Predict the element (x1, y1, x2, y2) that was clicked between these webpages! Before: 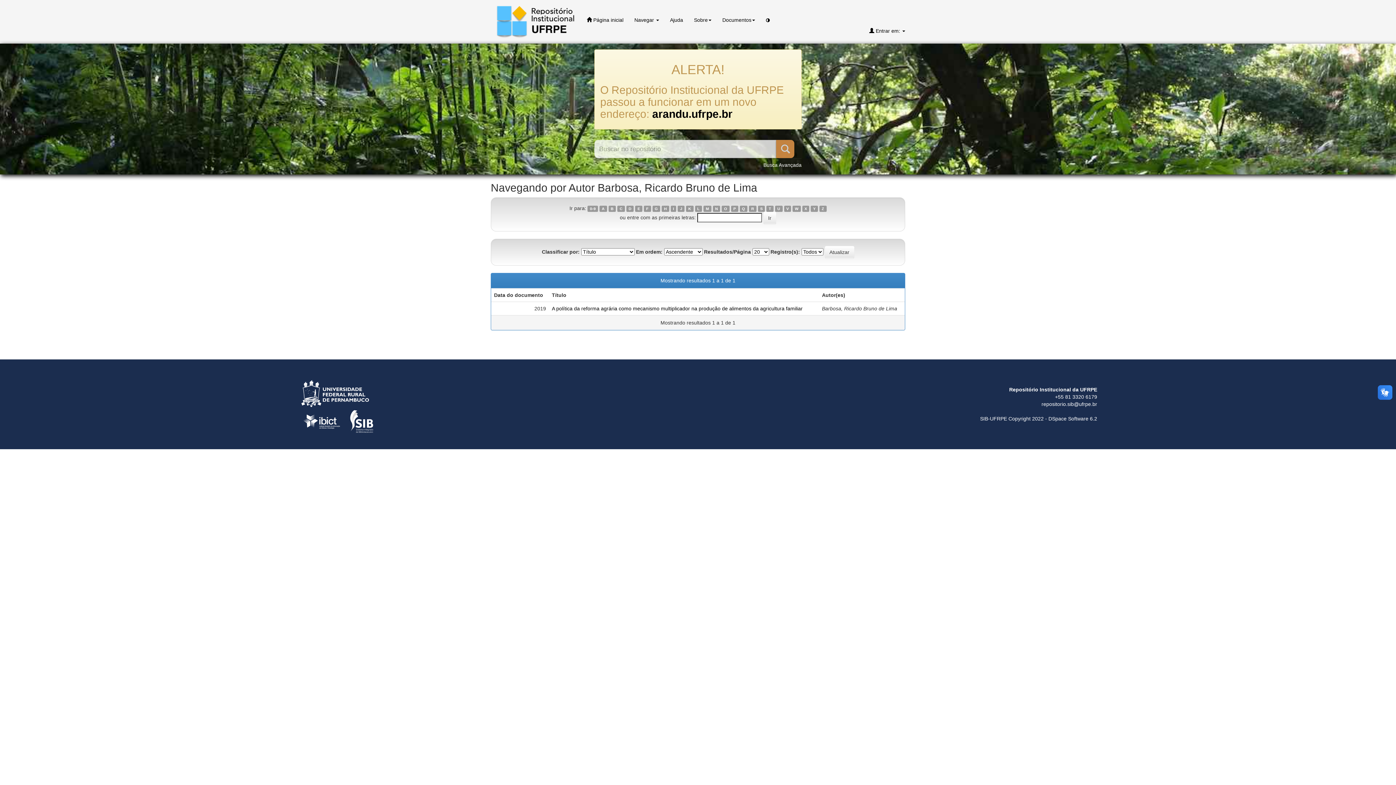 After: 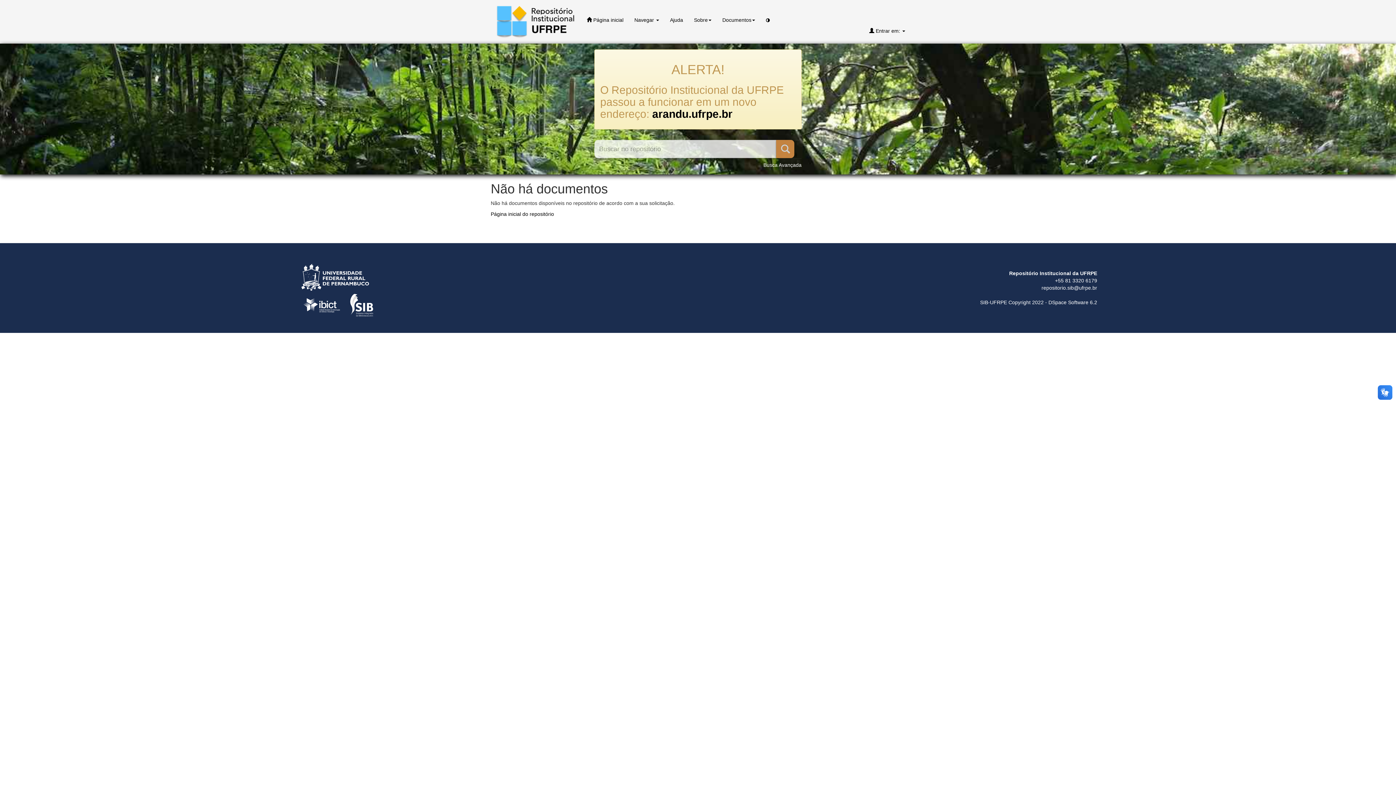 Action: bbox: (802, 205, 809, 212) label: X